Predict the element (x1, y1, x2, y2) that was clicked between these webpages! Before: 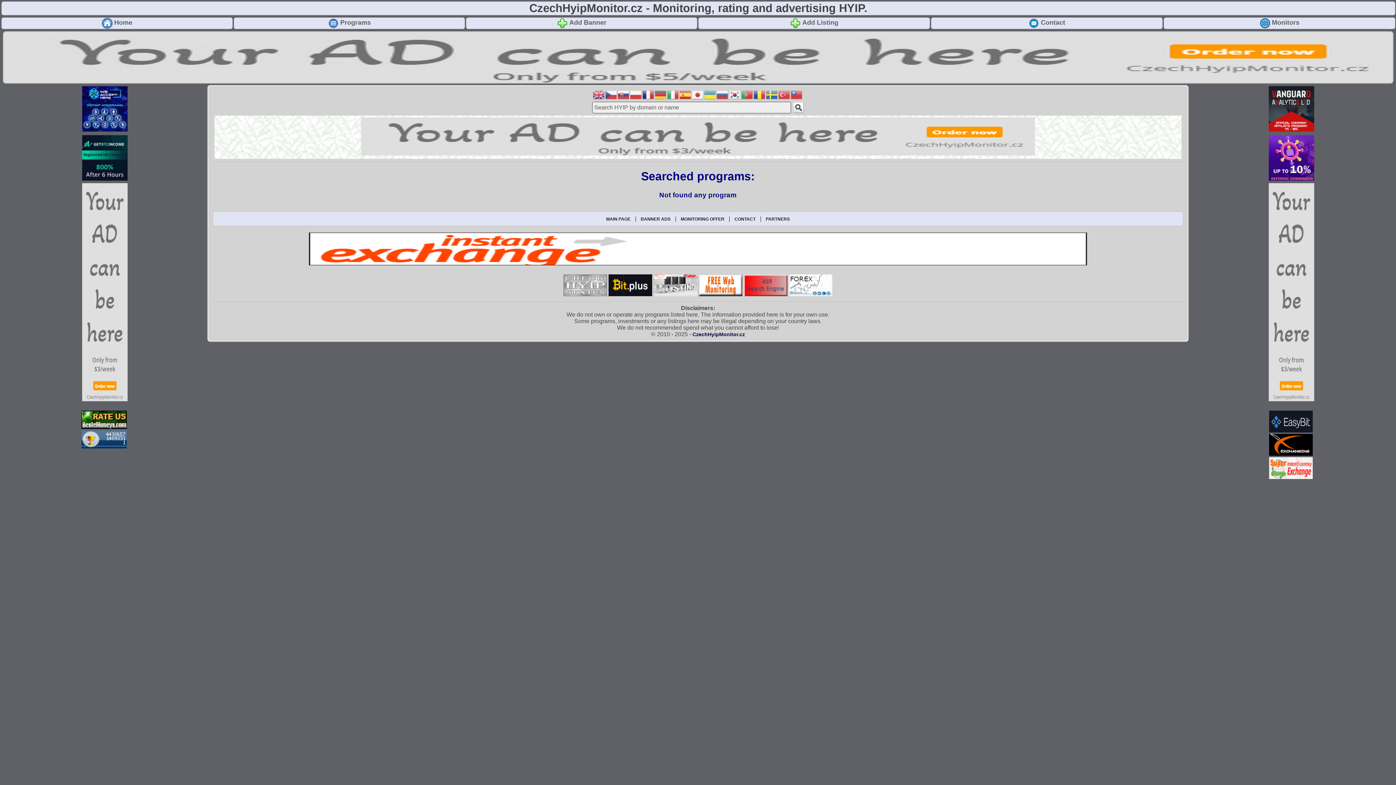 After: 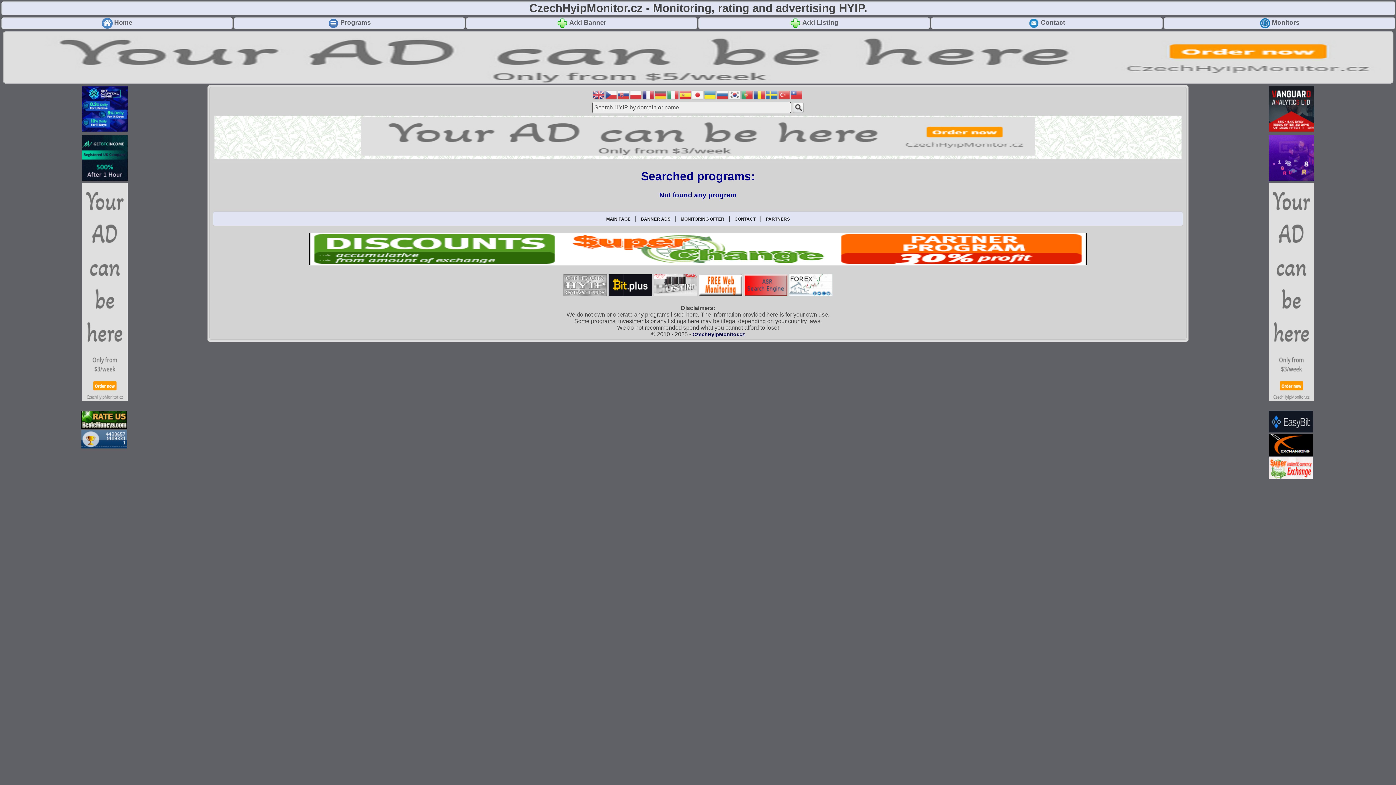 Action: bbox: (81, 424, 126, 430)